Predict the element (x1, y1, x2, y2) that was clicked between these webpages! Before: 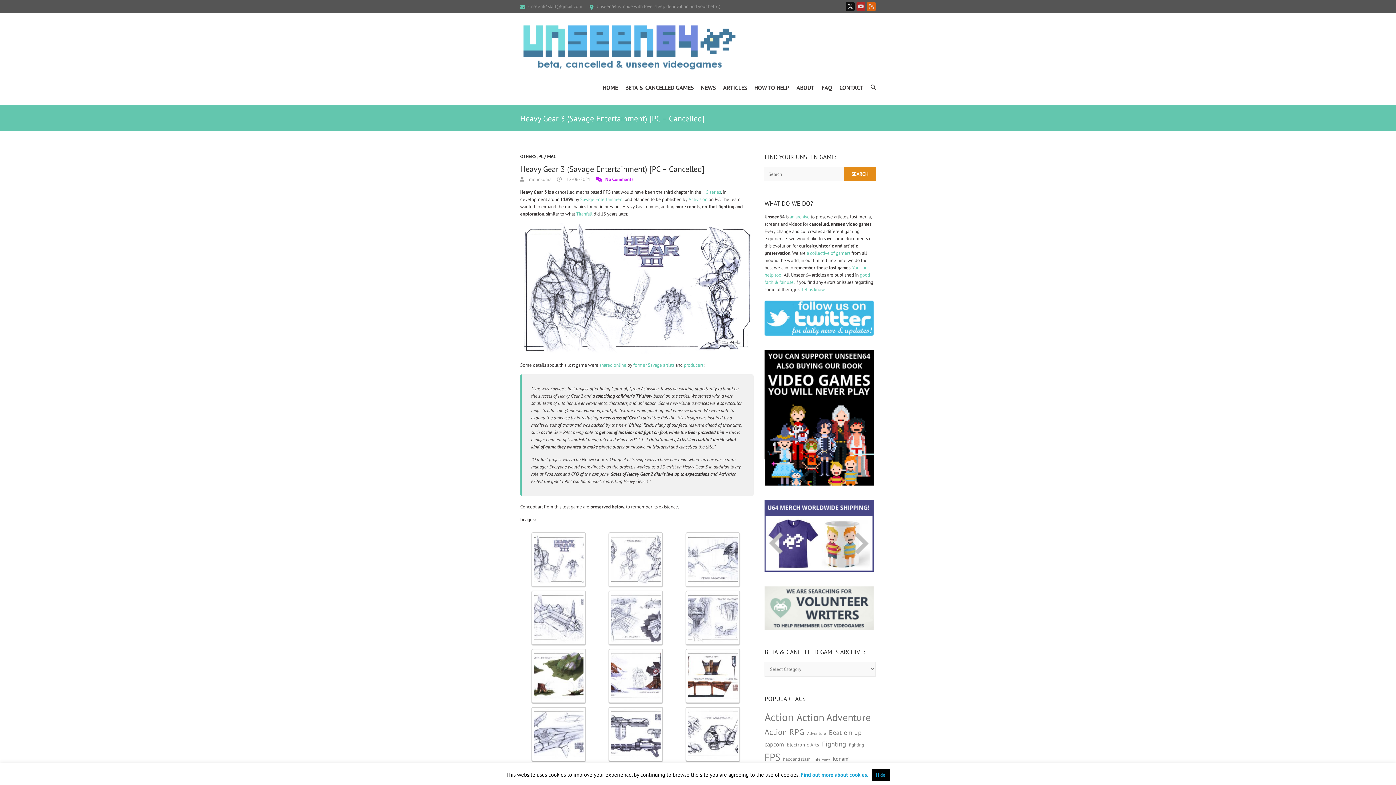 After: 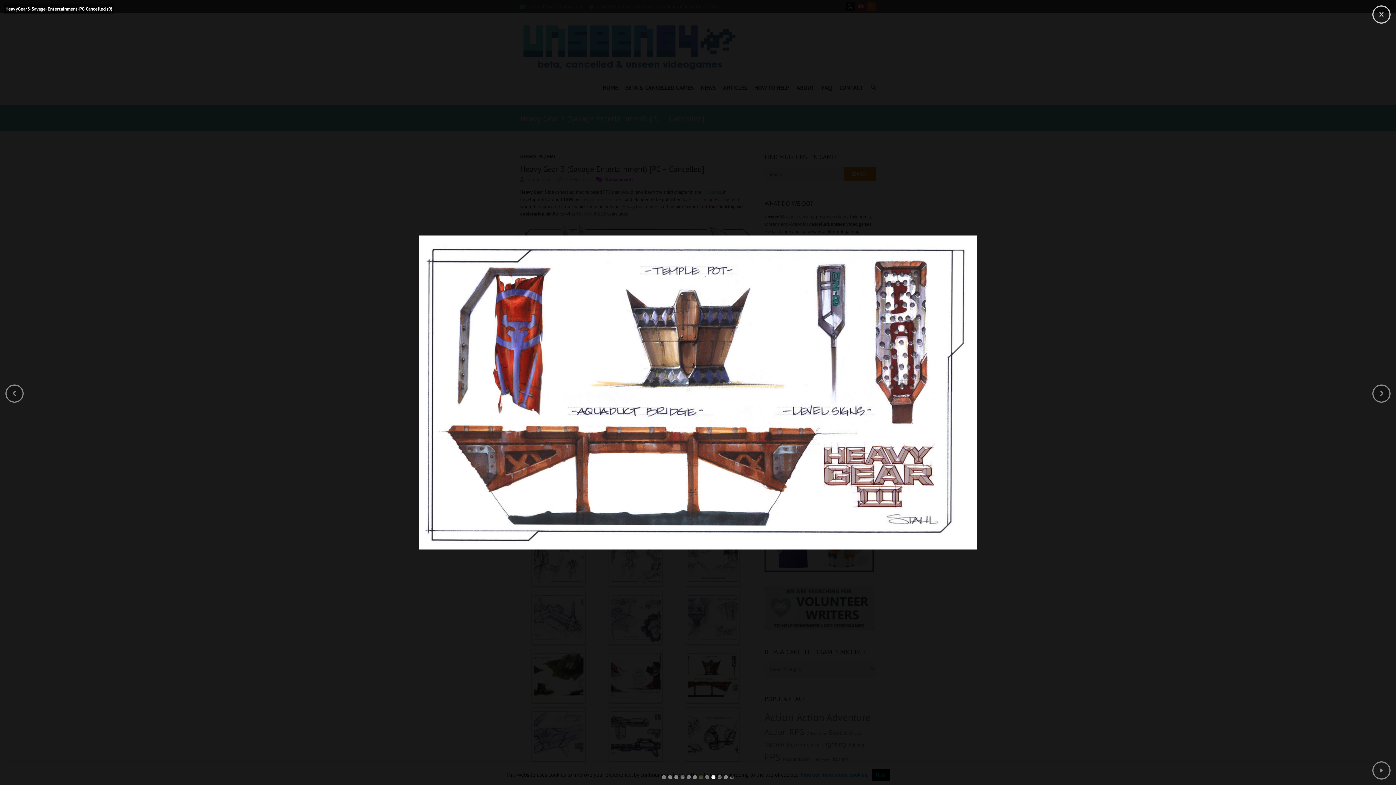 Action: bbox: (685, 649, 740, 655)